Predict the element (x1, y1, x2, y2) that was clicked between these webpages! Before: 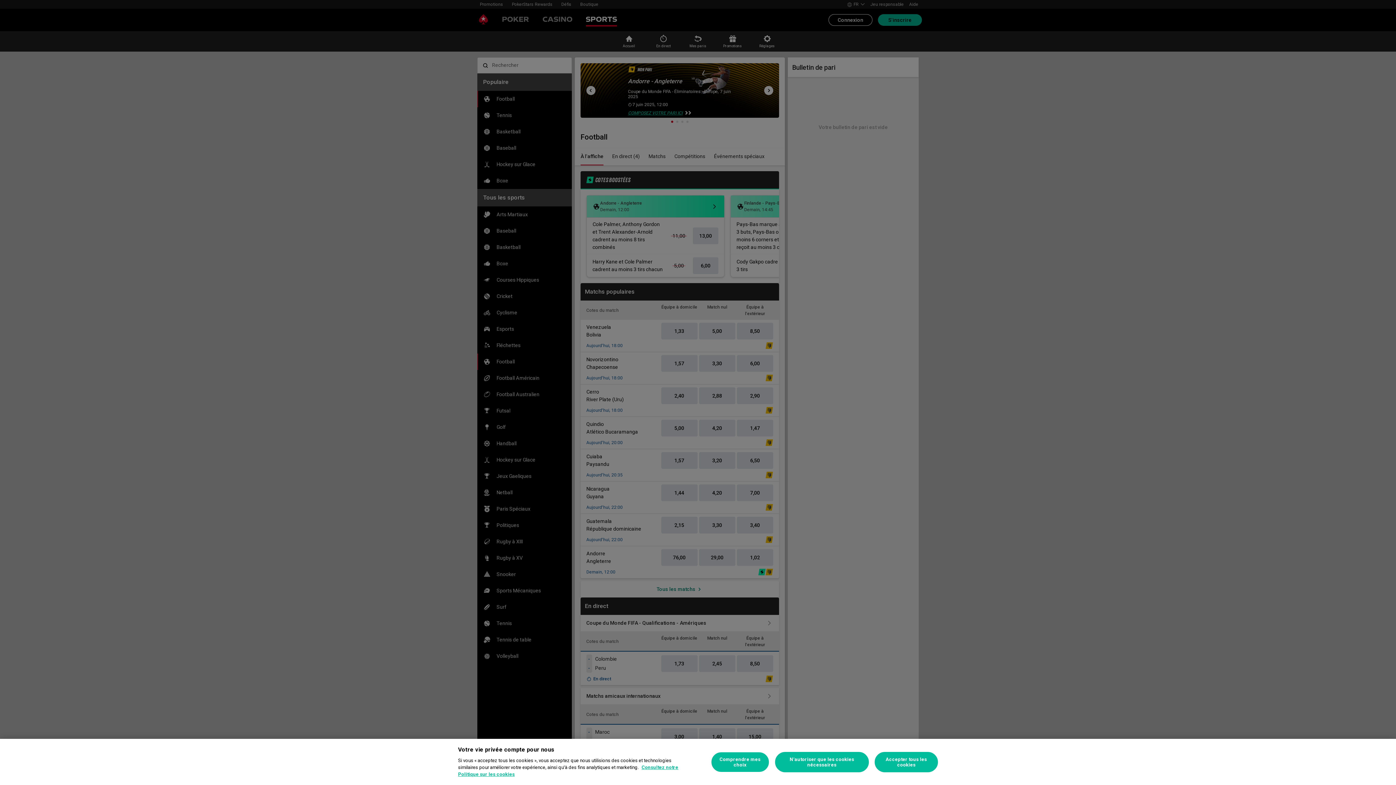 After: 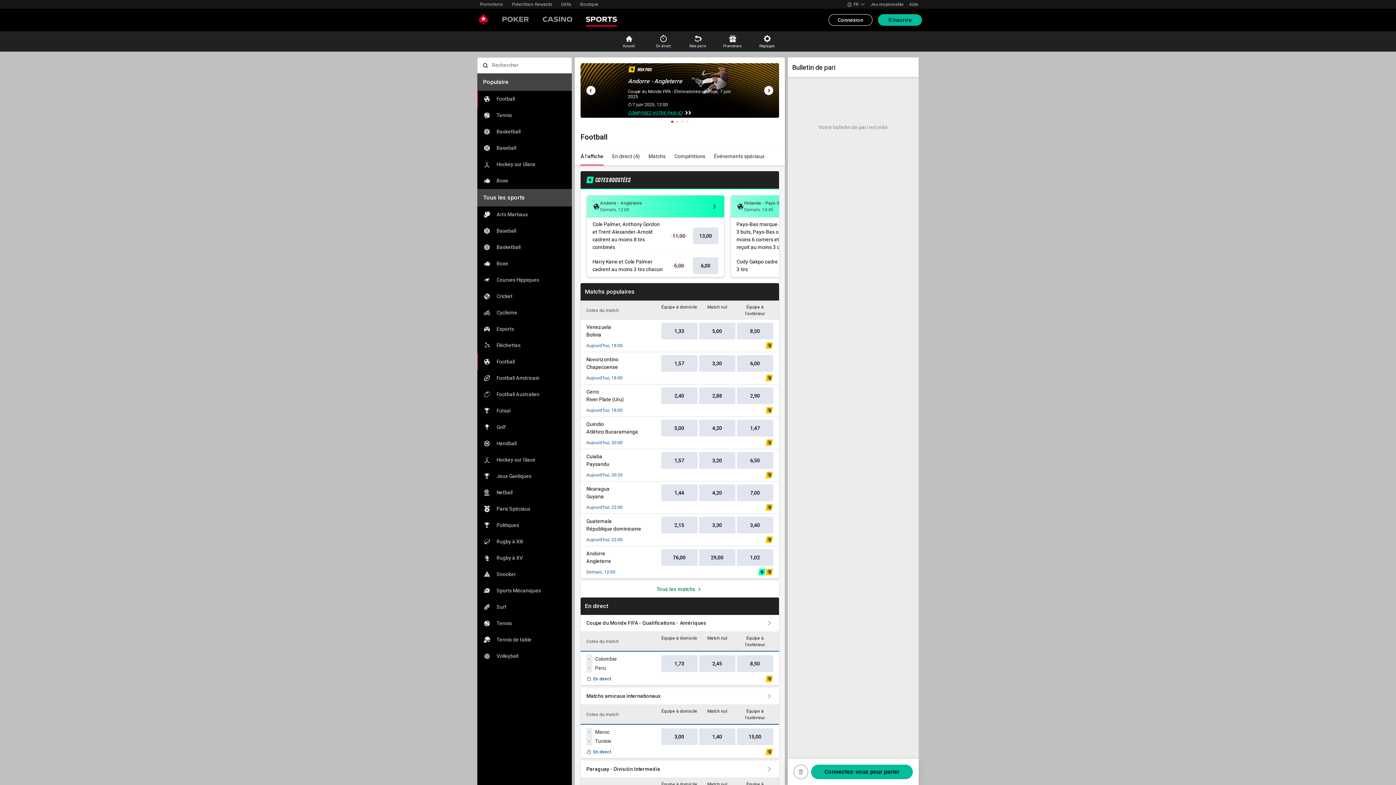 Action: bbox: (875, 752, 938, 772) label: Accepter tous les cookies